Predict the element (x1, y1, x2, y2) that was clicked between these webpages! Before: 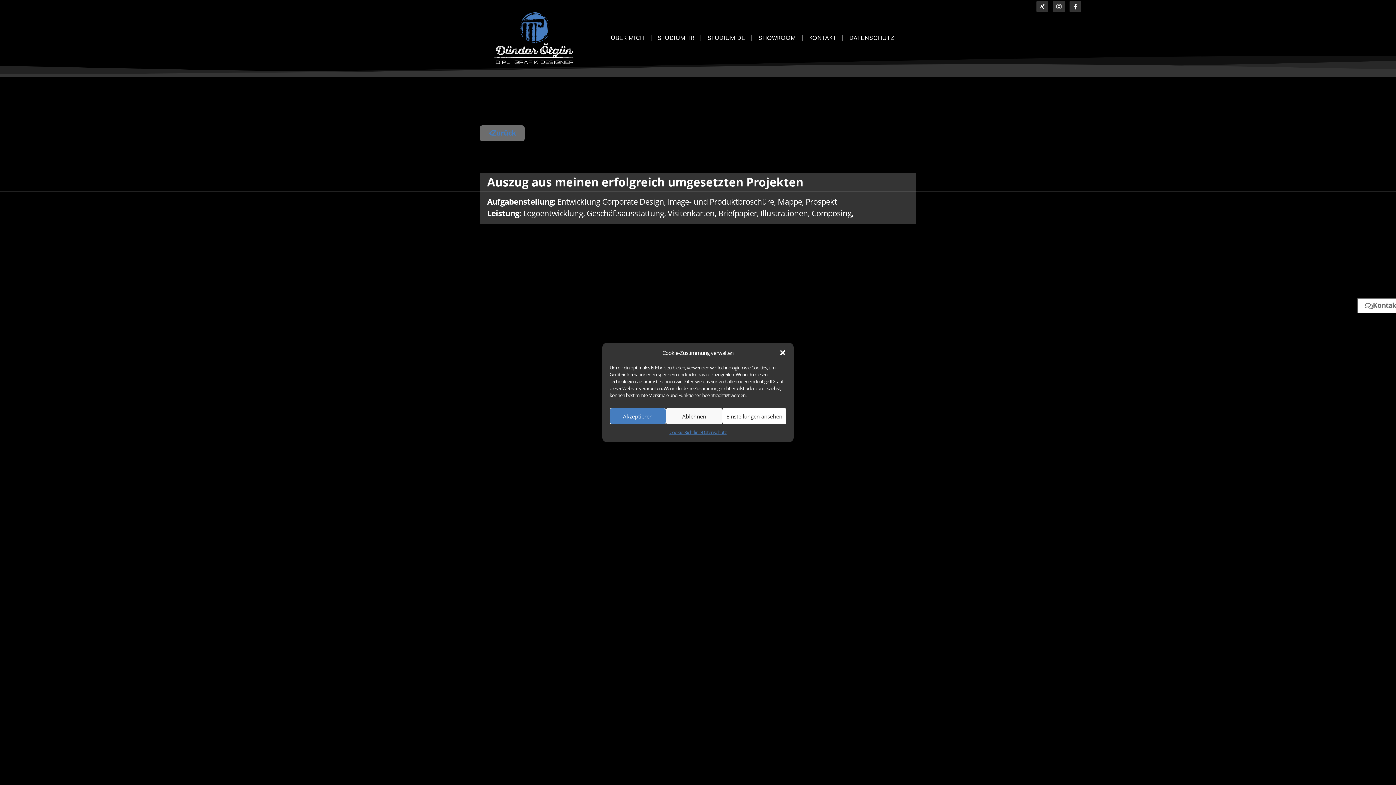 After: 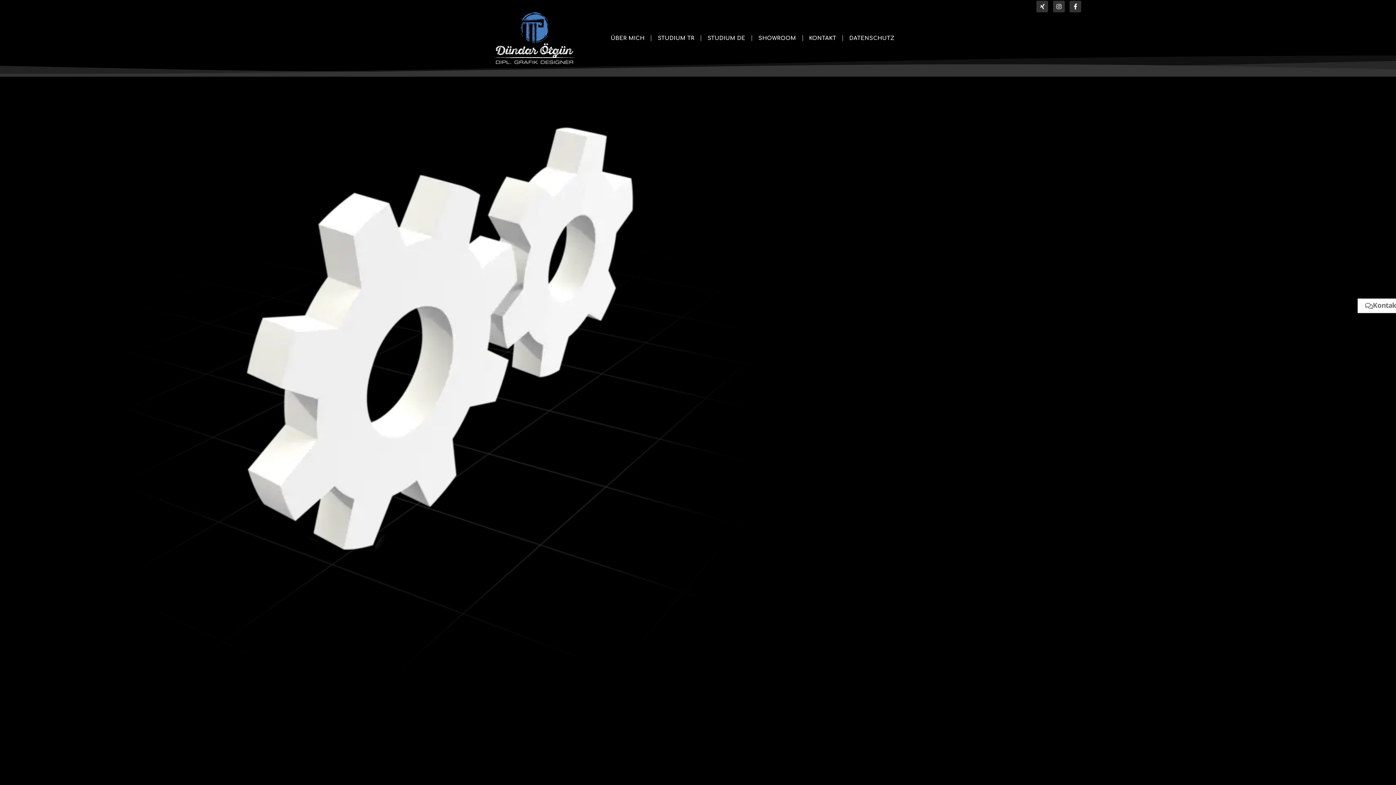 Action: label: Zurück bbox: (480, 125, 524, 141)